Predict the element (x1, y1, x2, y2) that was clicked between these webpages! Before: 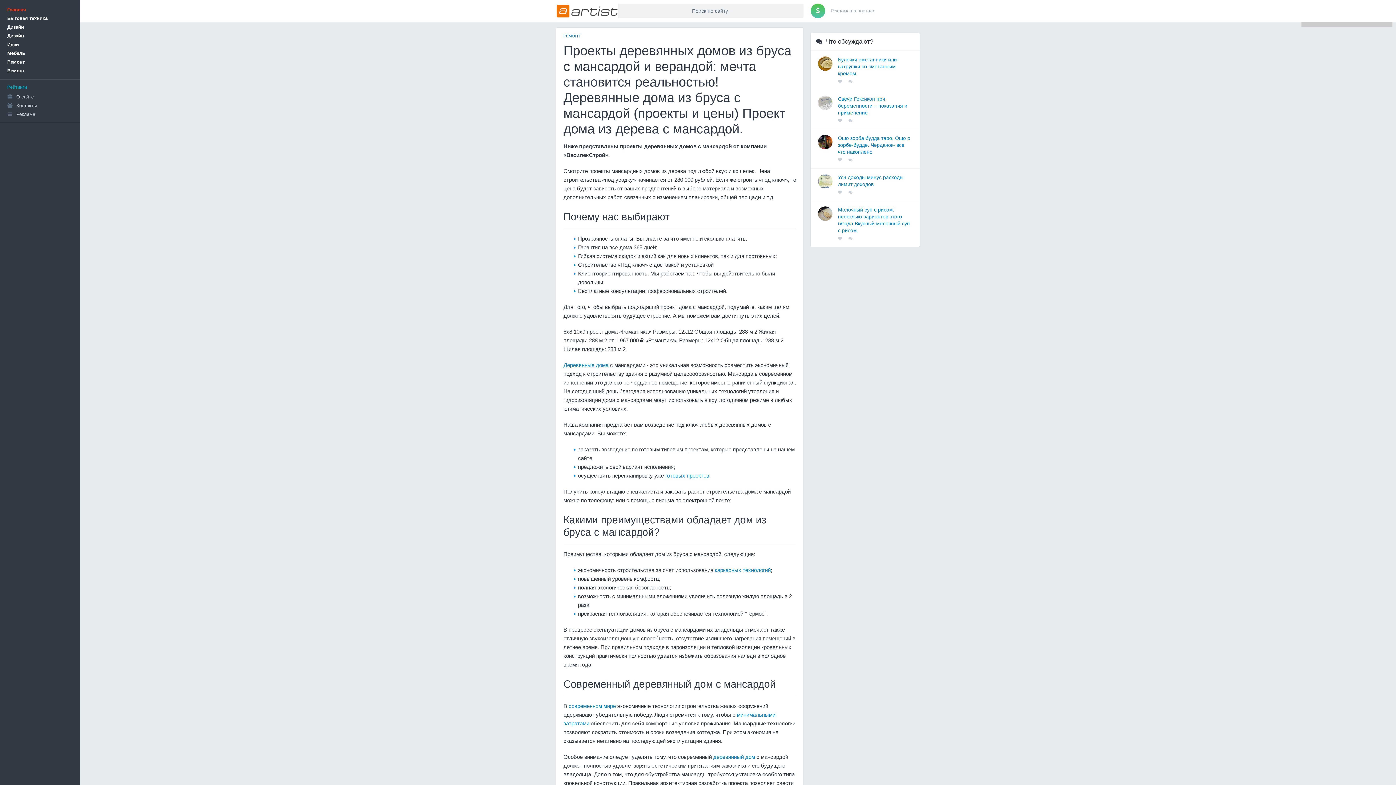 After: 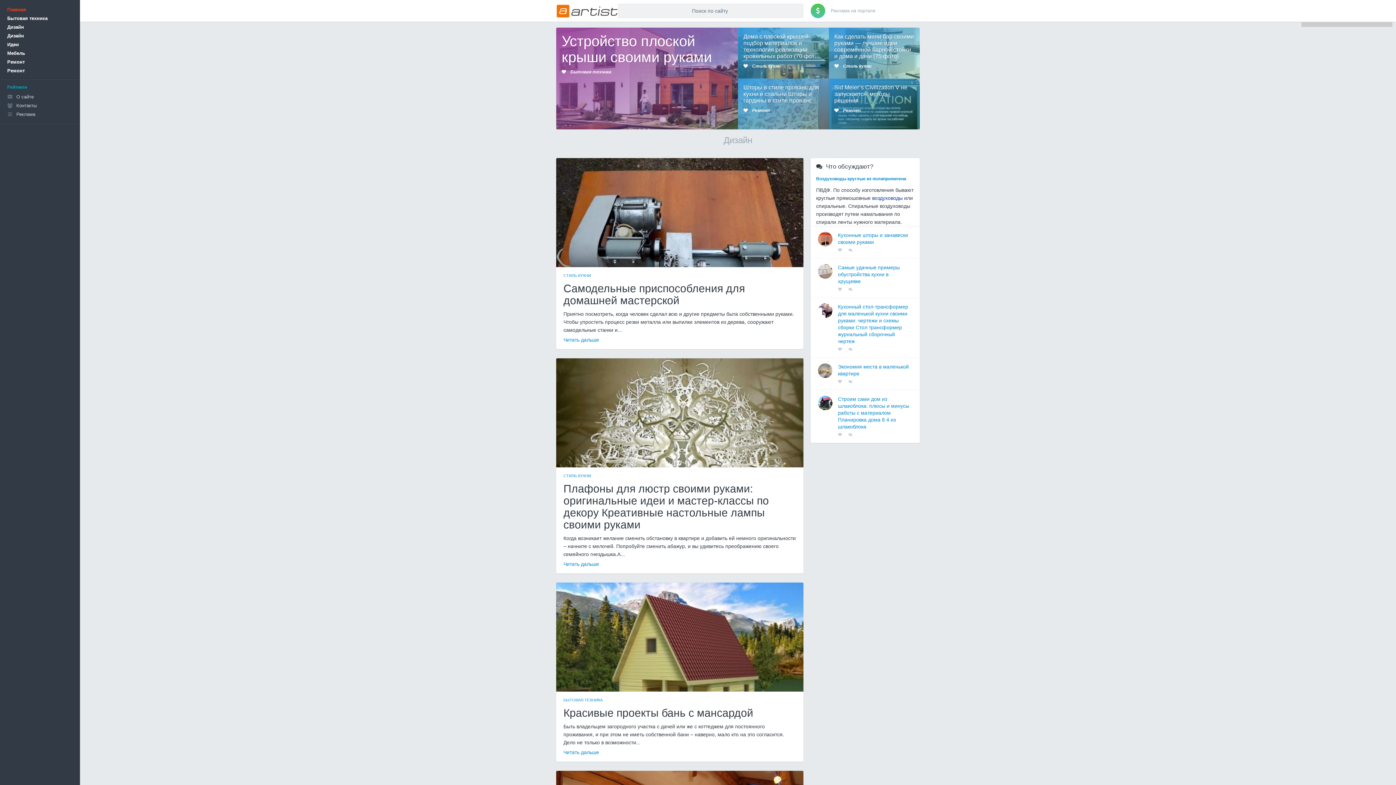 Action: label: Дизайн  bbox: (0, 31, 80, 40)